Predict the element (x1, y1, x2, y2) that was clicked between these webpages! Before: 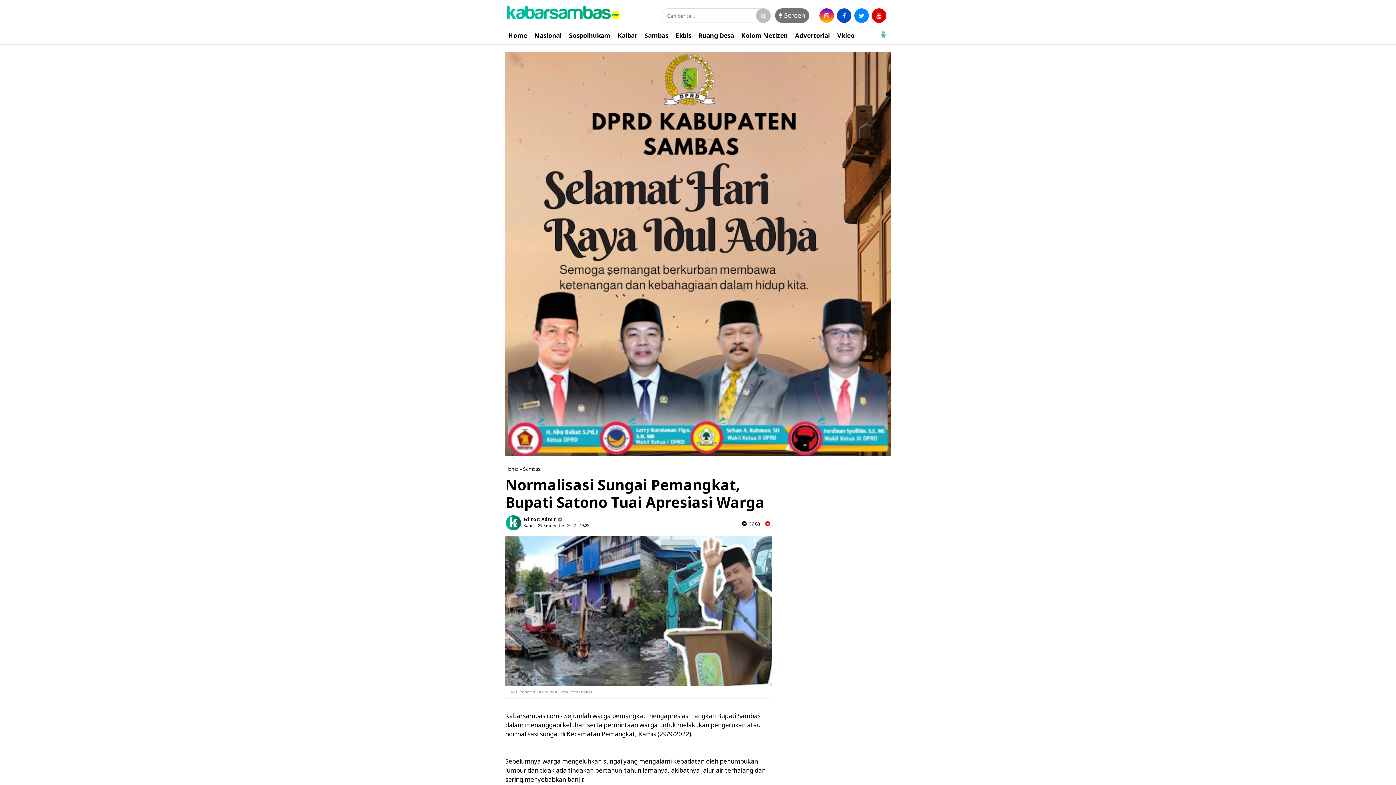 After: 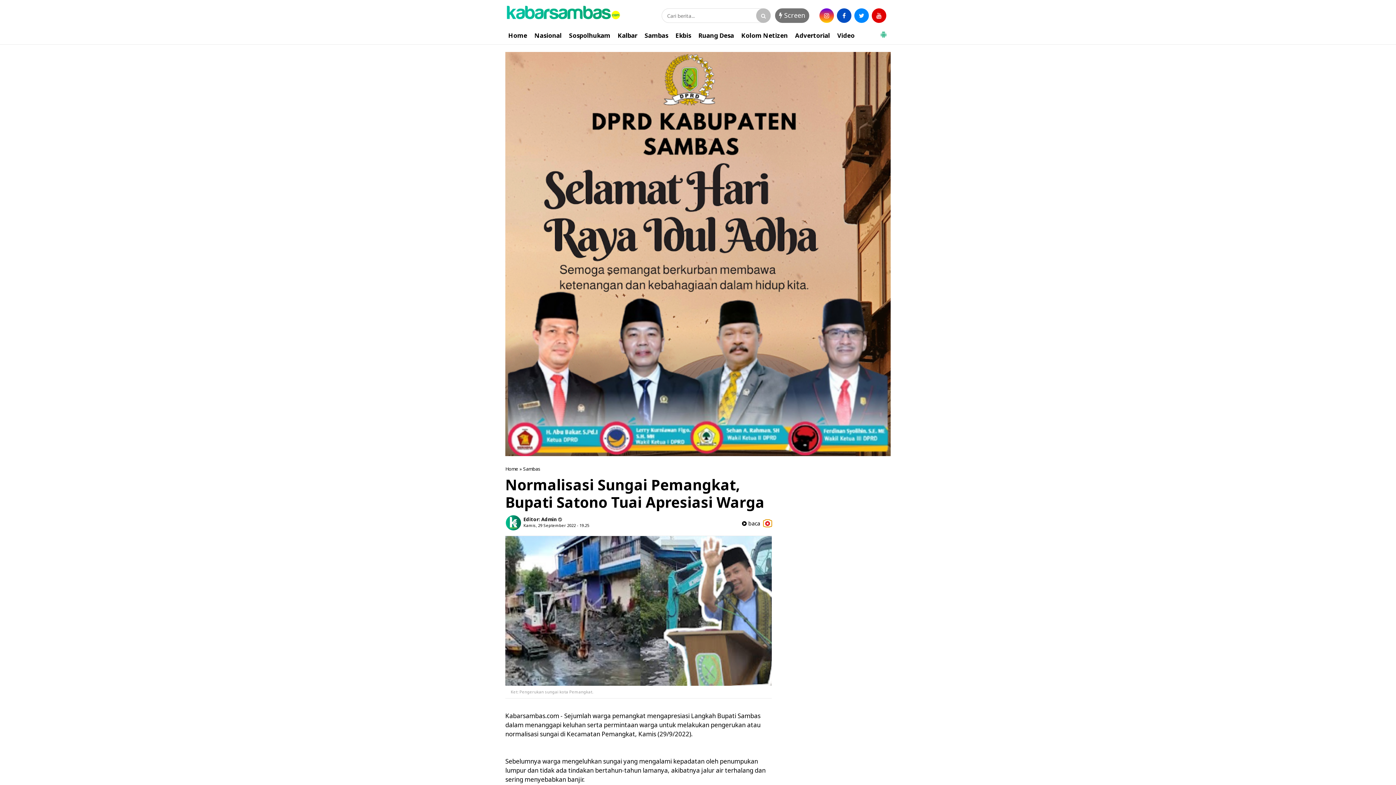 Action: bbox: (763, 520, 772, 526)